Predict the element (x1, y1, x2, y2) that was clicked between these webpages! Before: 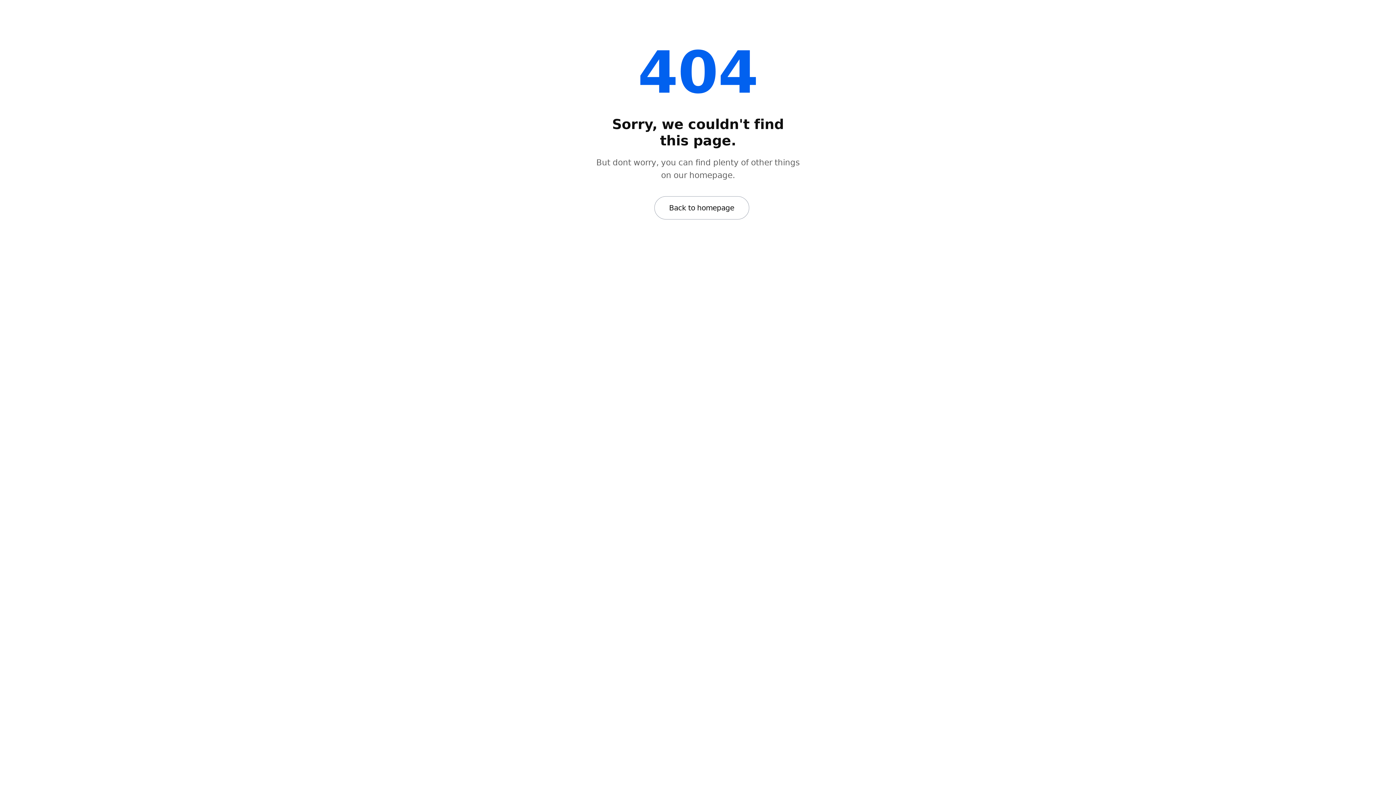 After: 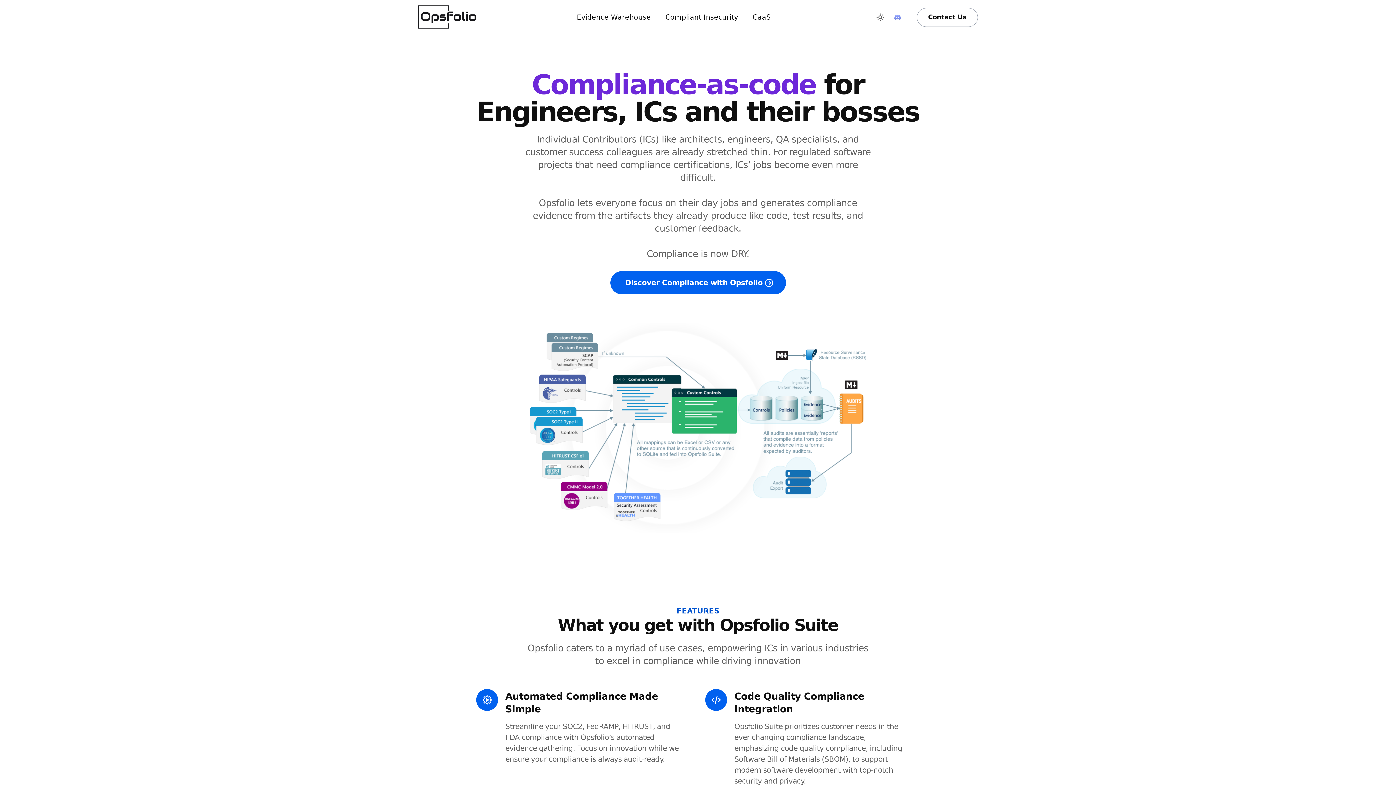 Action: label: Back to homepage bbox: (654, 196, 749, 219)